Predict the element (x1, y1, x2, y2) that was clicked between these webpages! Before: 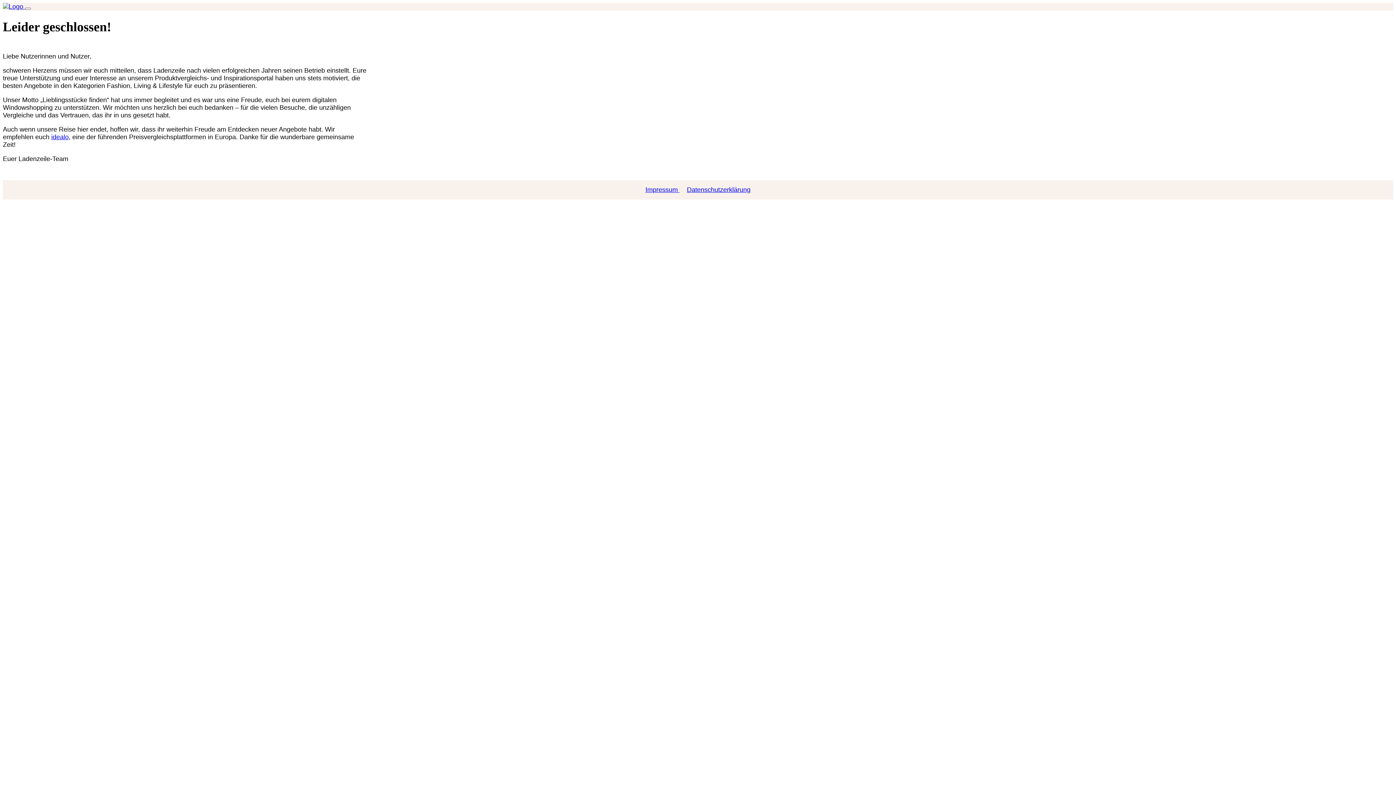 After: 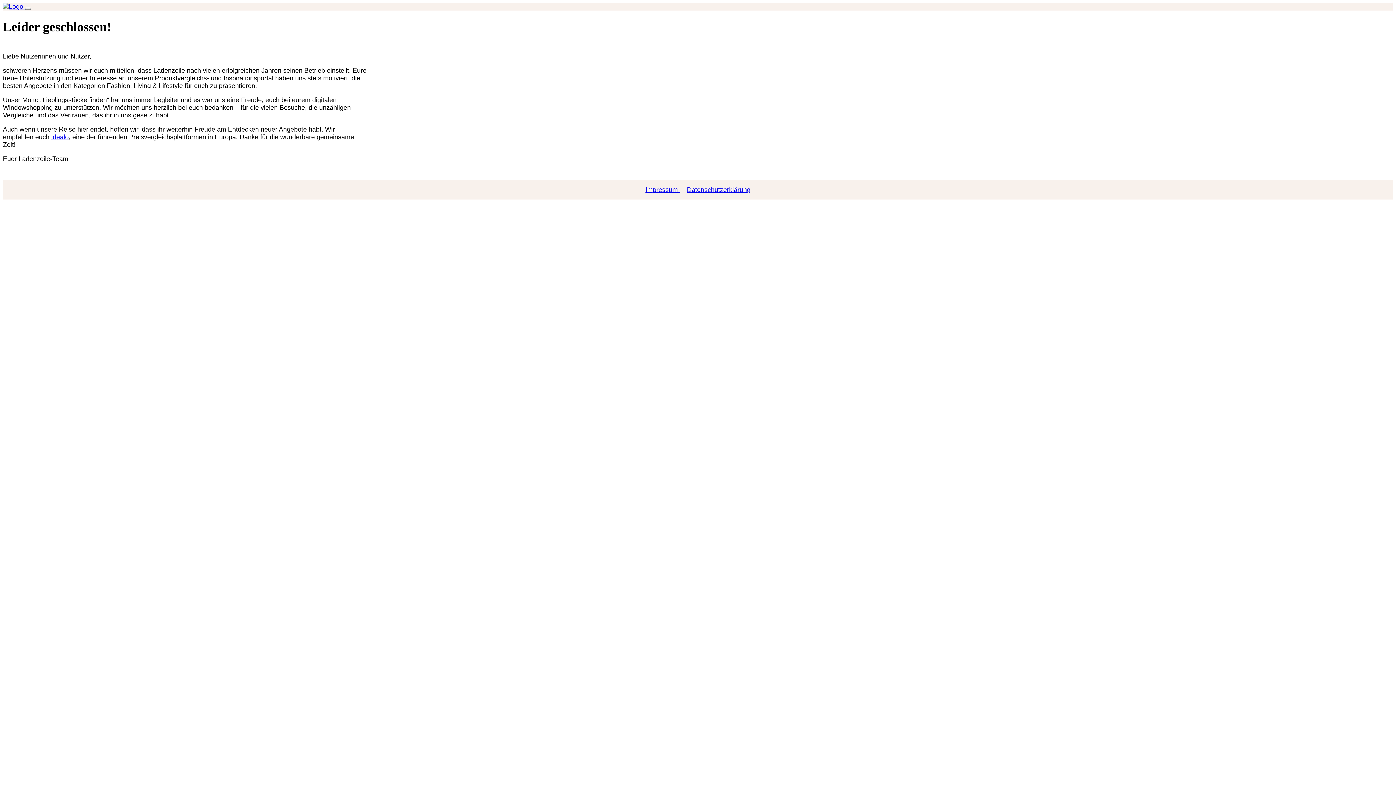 Action: bbox: (683, 186, 754, 193) label: Datenschutzerklärung